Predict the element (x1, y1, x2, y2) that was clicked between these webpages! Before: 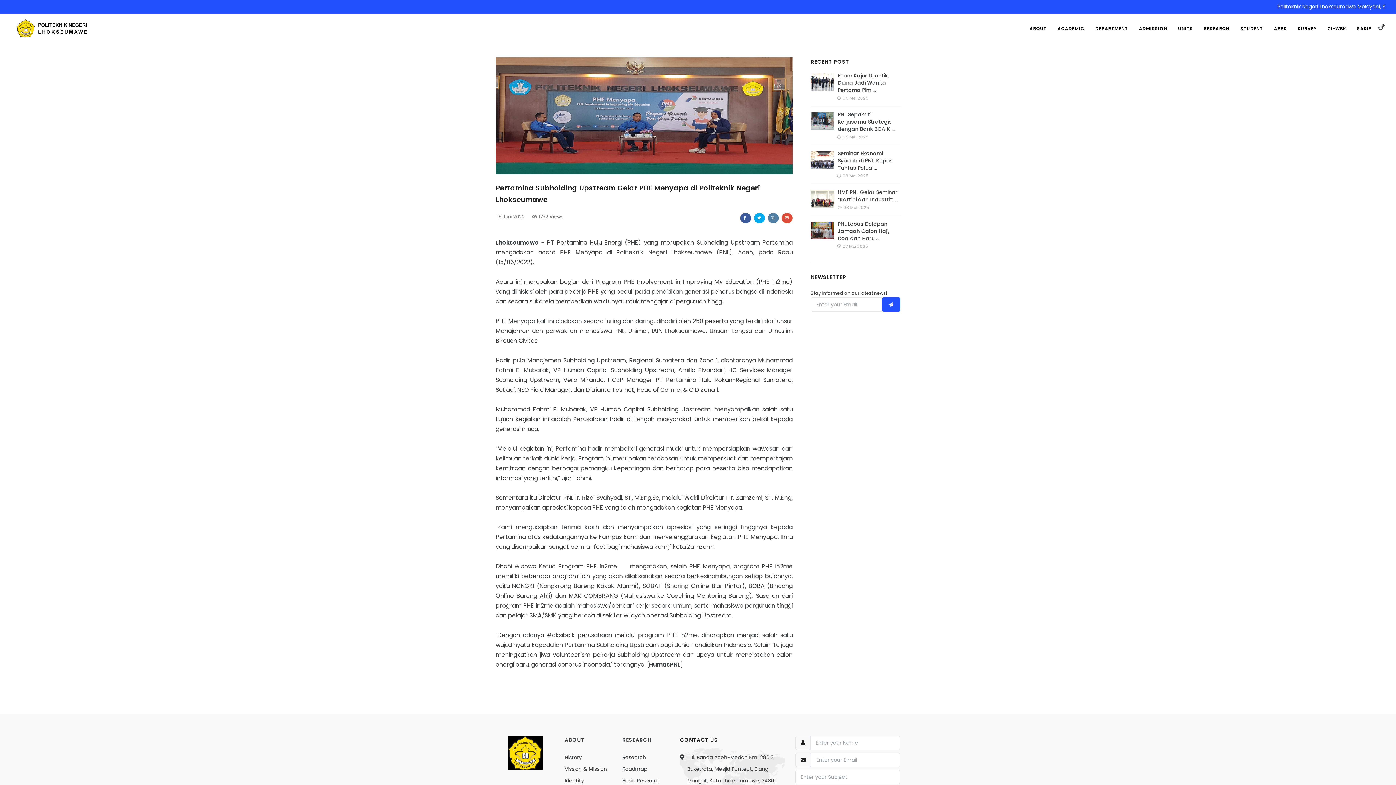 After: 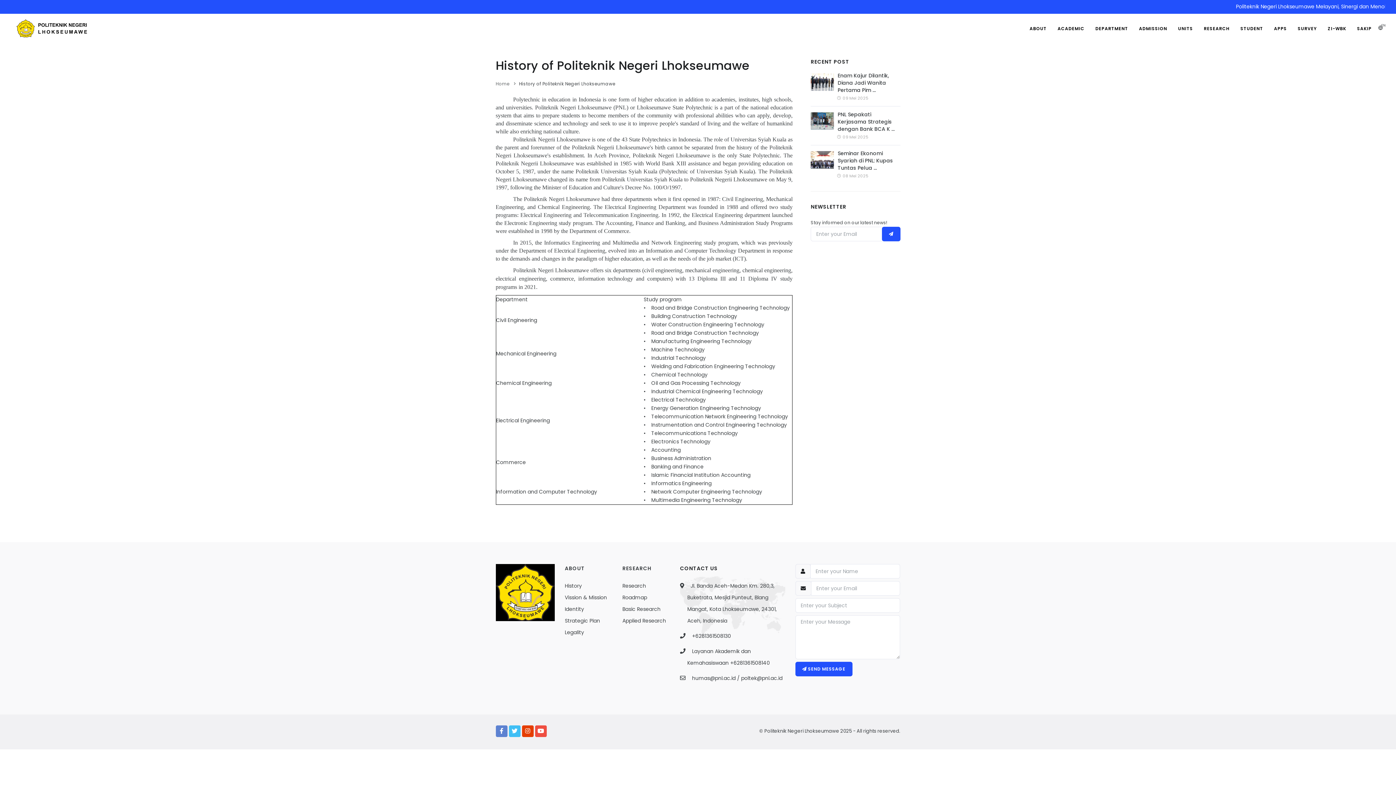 Action: bbox: (564, 754, 582, 761) label: History